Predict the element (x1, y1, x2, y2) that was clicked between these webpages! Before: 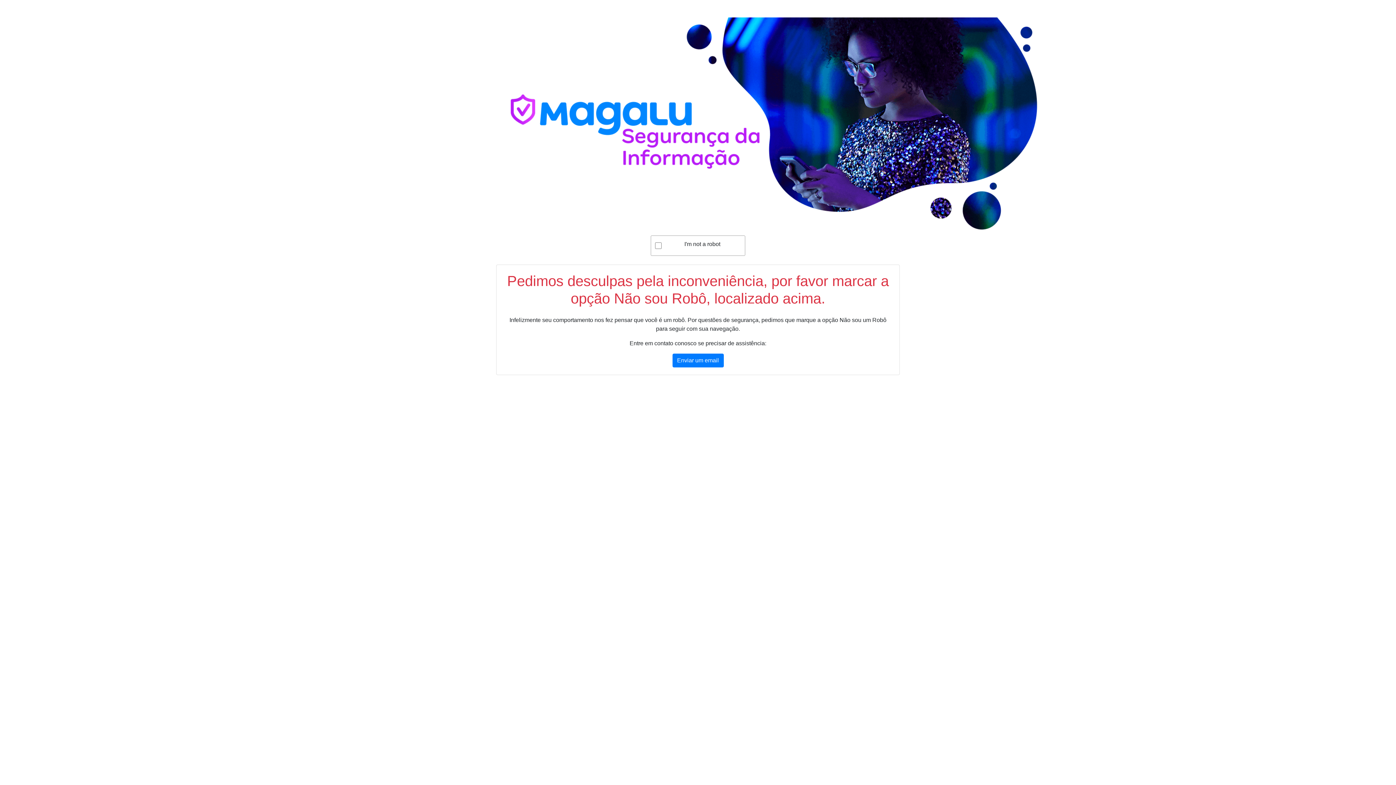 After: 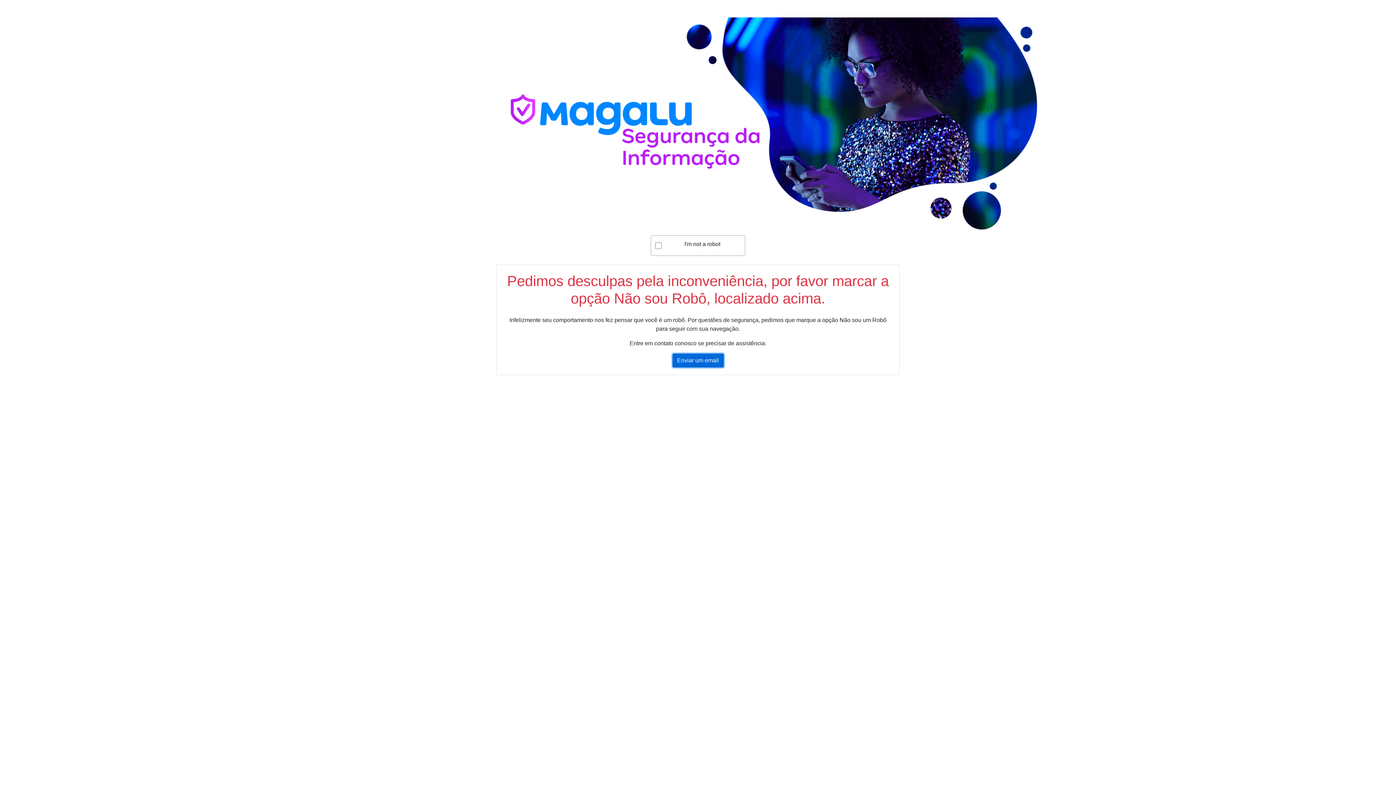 Action: bbox: (672, 353, 723, 367) label: Enviar um email